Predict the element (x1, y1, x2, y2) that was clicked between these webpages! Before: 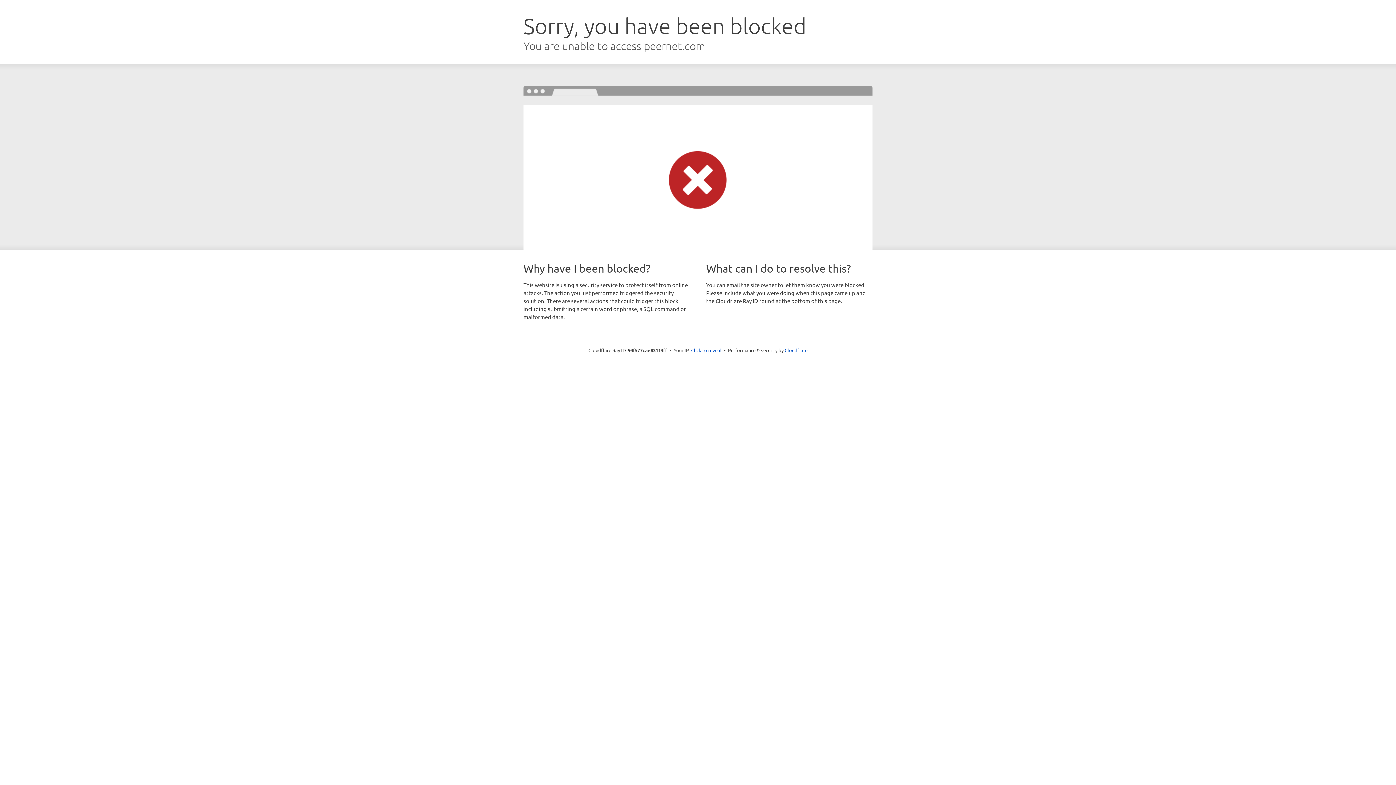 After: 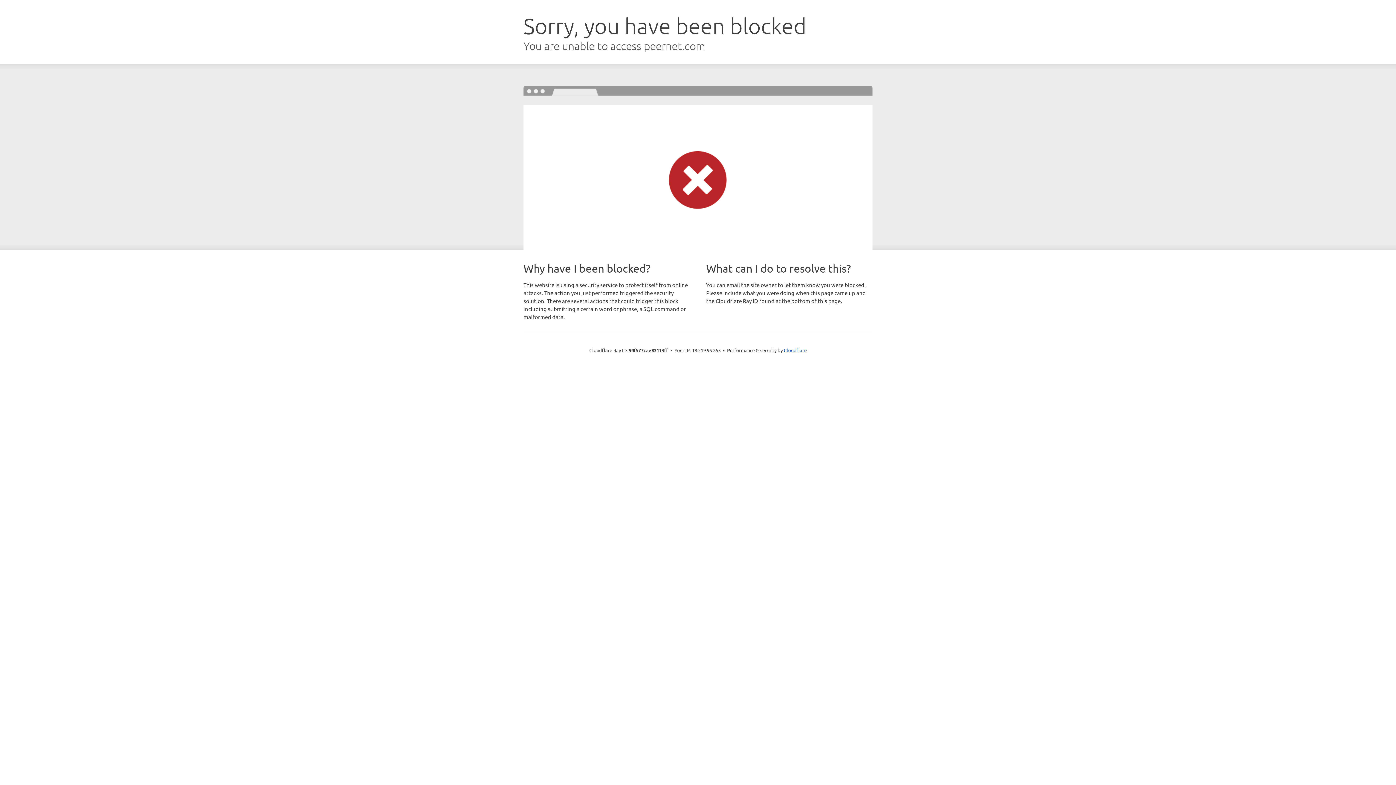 Action: label: Click to reveal bbox: (691, 346, 721, 353)